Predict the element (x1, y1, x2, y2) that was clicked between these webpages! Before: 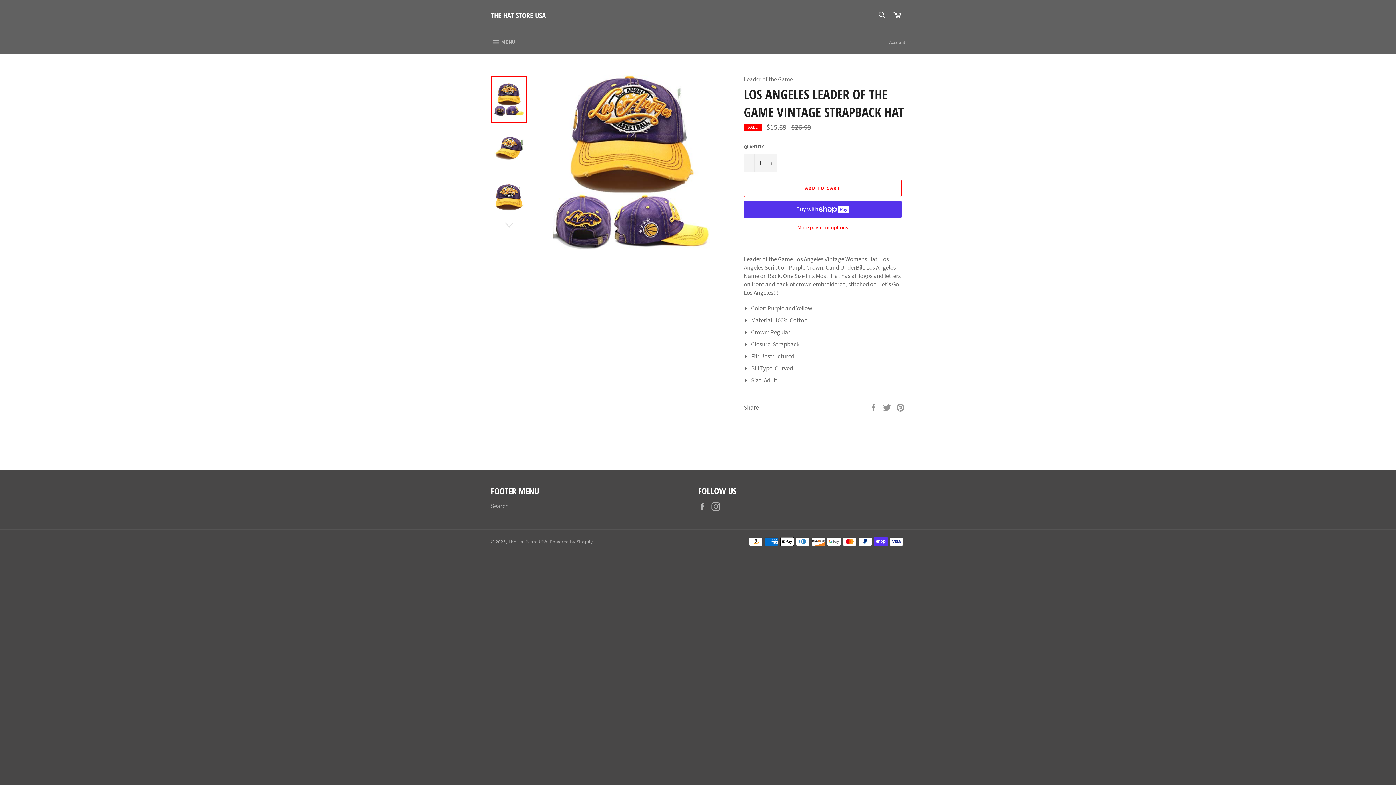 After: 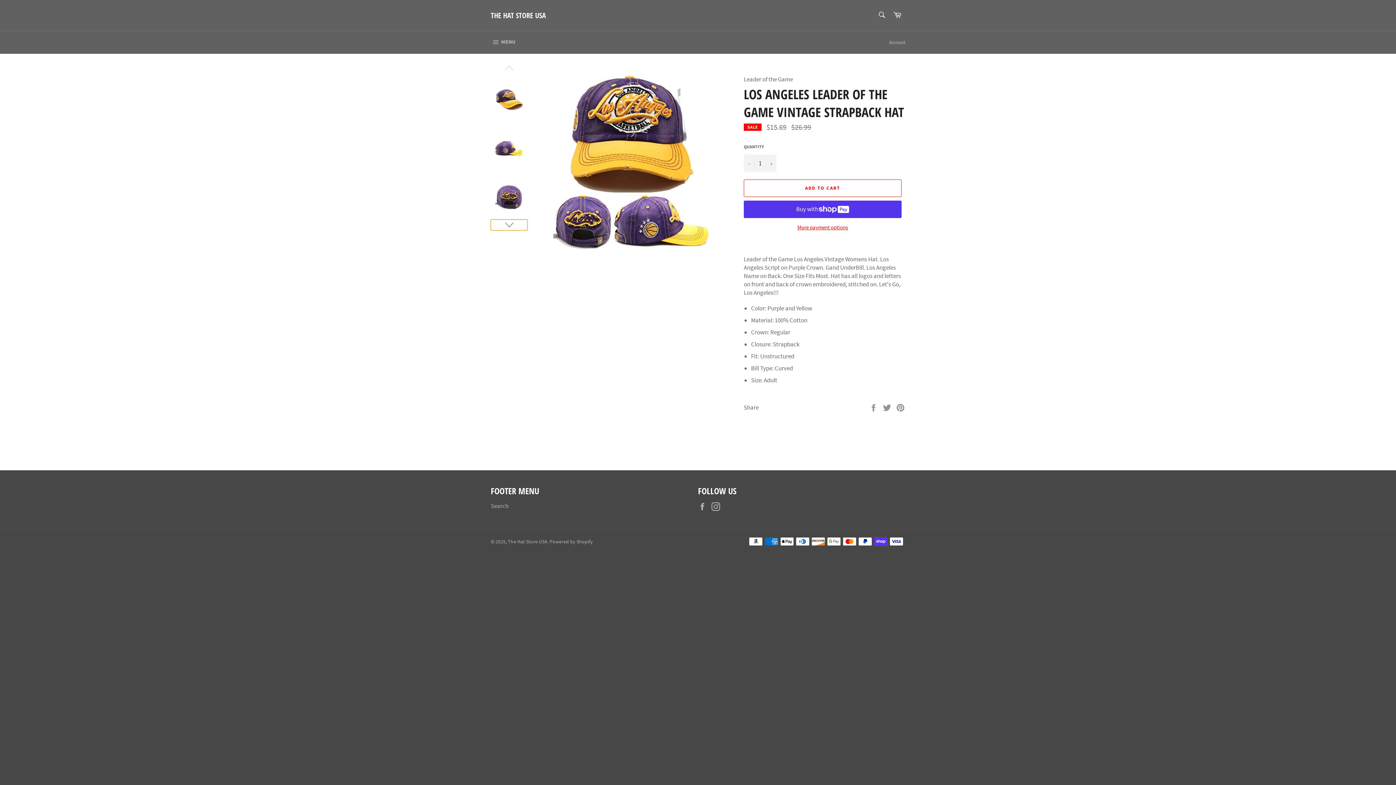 Action: bbox: (490, 219, 527, 230)